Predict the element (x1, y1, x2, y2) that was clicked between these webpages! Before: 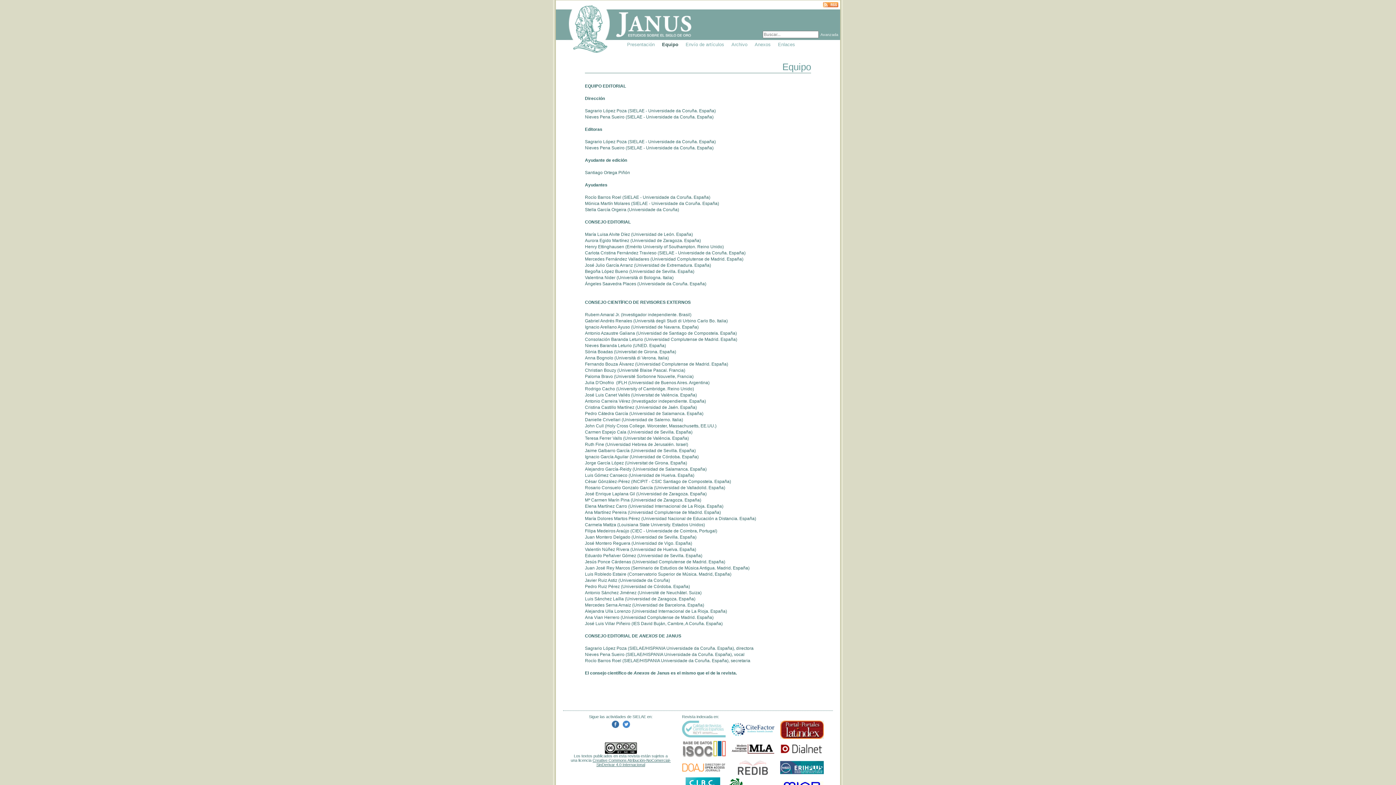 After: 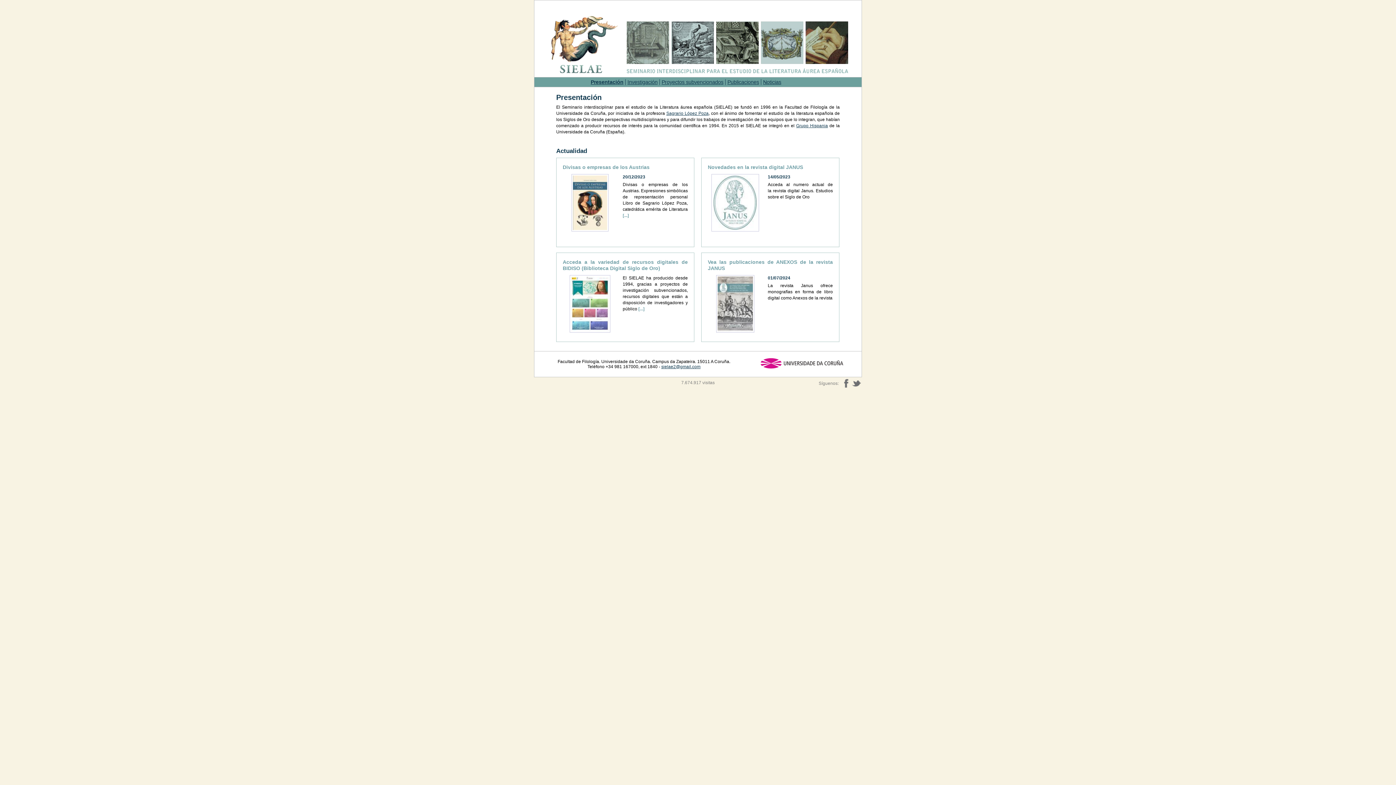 Action: bbox: (627, 652, 642, 657) label: SIELAE